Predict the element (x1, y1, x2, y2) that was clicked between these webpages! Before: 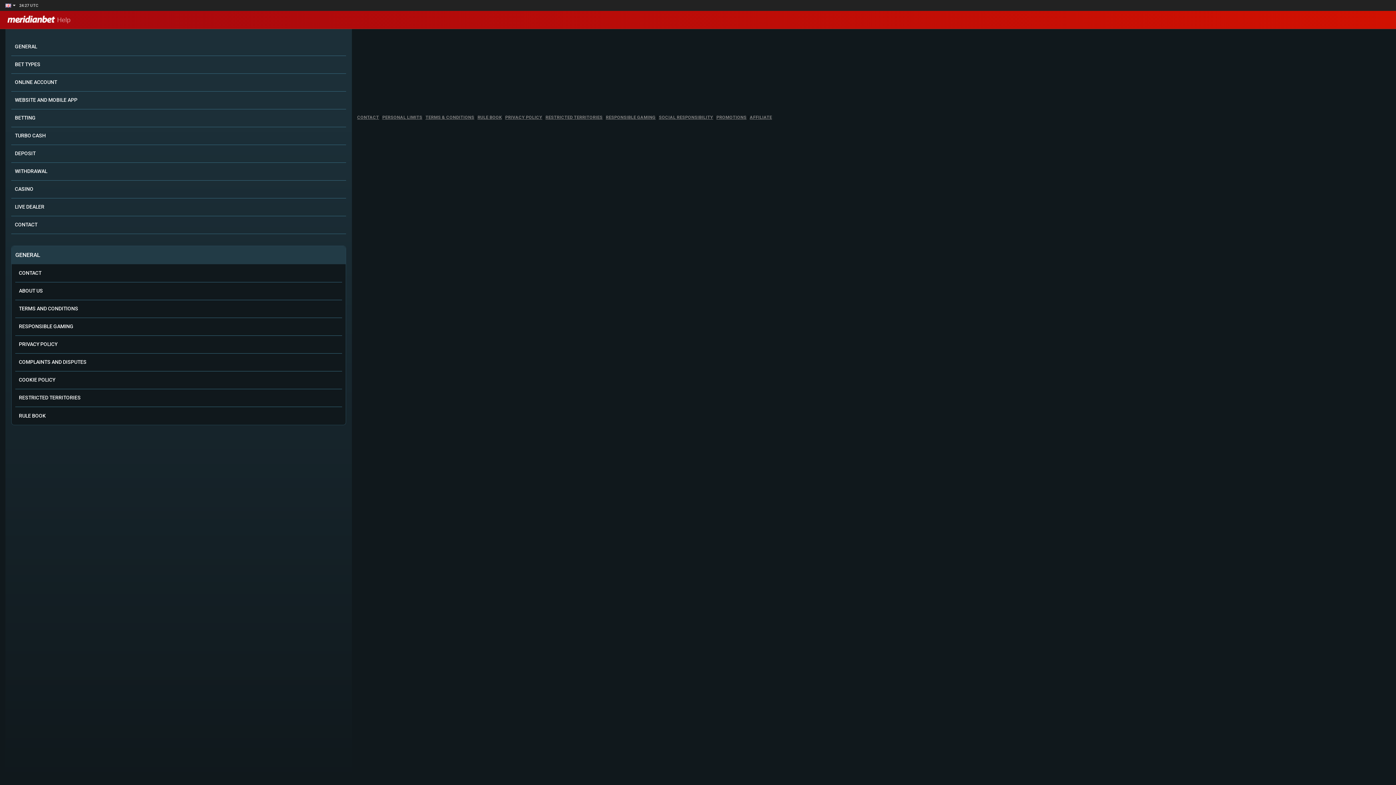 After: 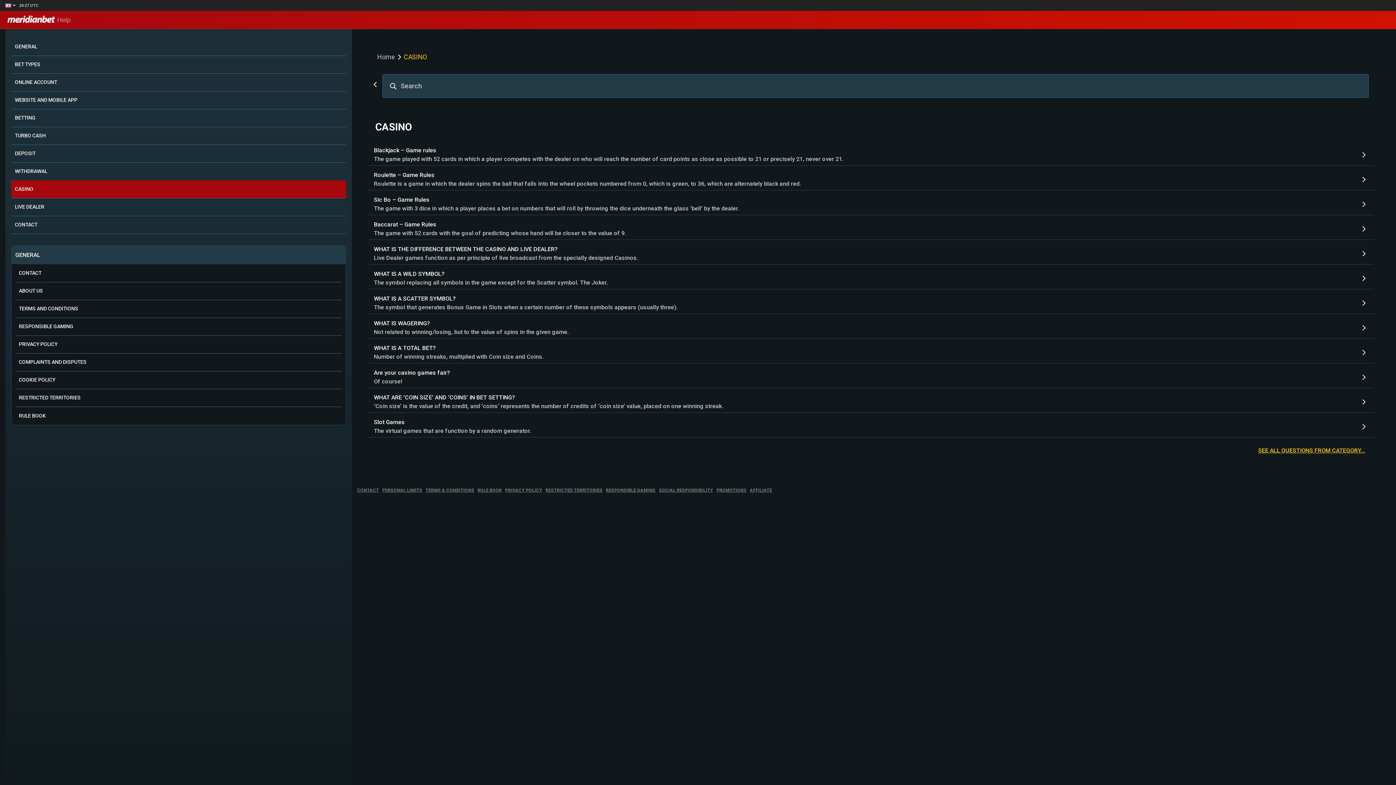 Action: bbox: (11, 180, 346, 198) label: CASINO